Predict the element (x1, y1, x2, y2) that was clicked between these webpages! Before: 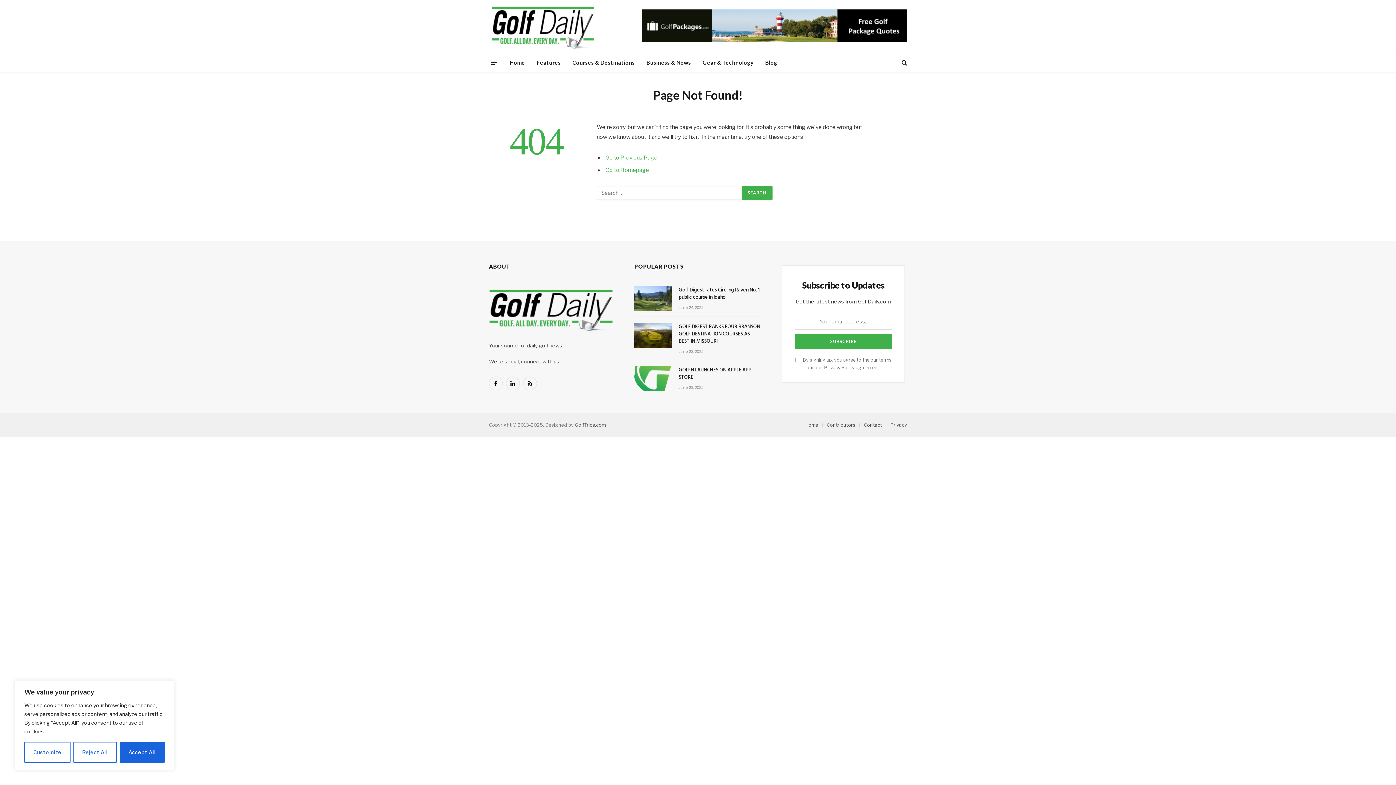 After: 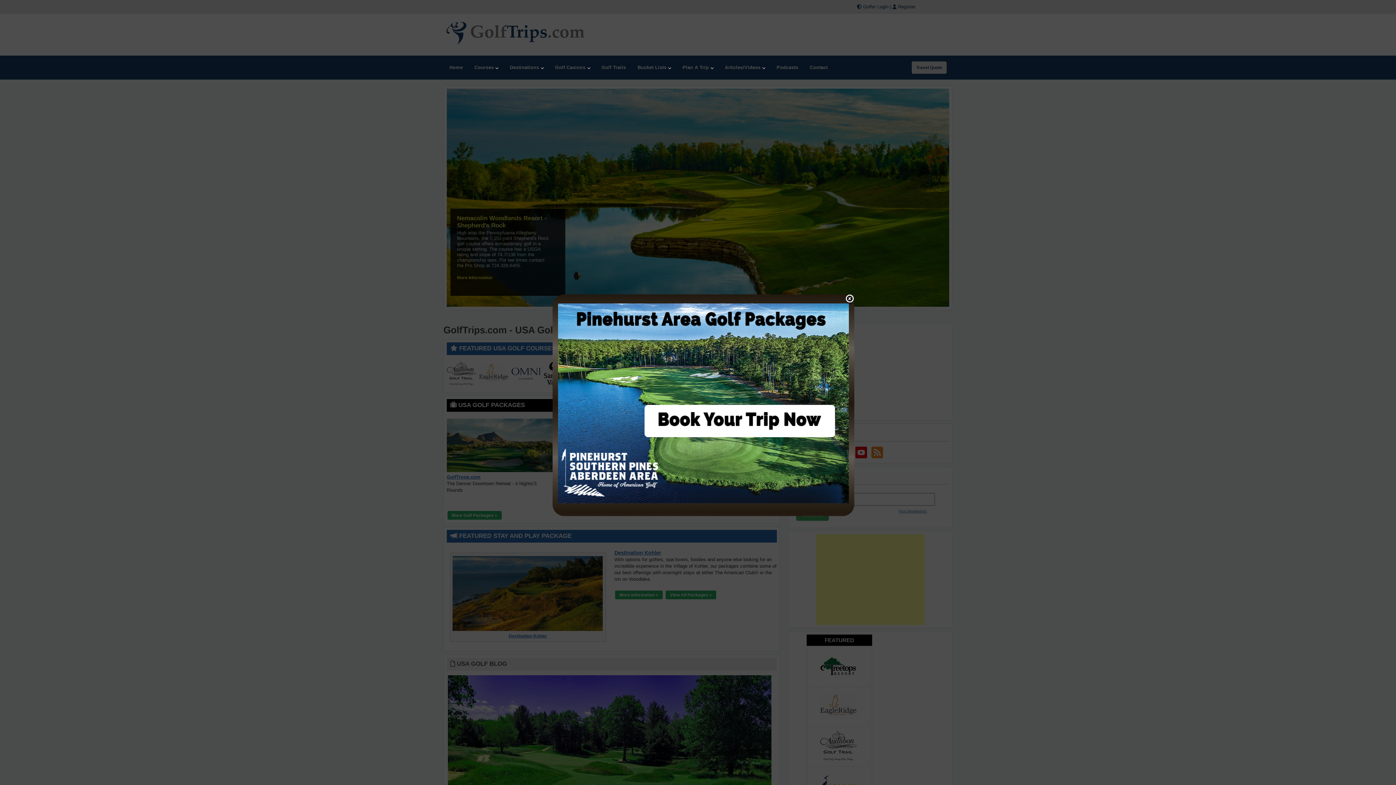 Action: bbox: (574, 422, 605, 428) label: GolfTrips.com